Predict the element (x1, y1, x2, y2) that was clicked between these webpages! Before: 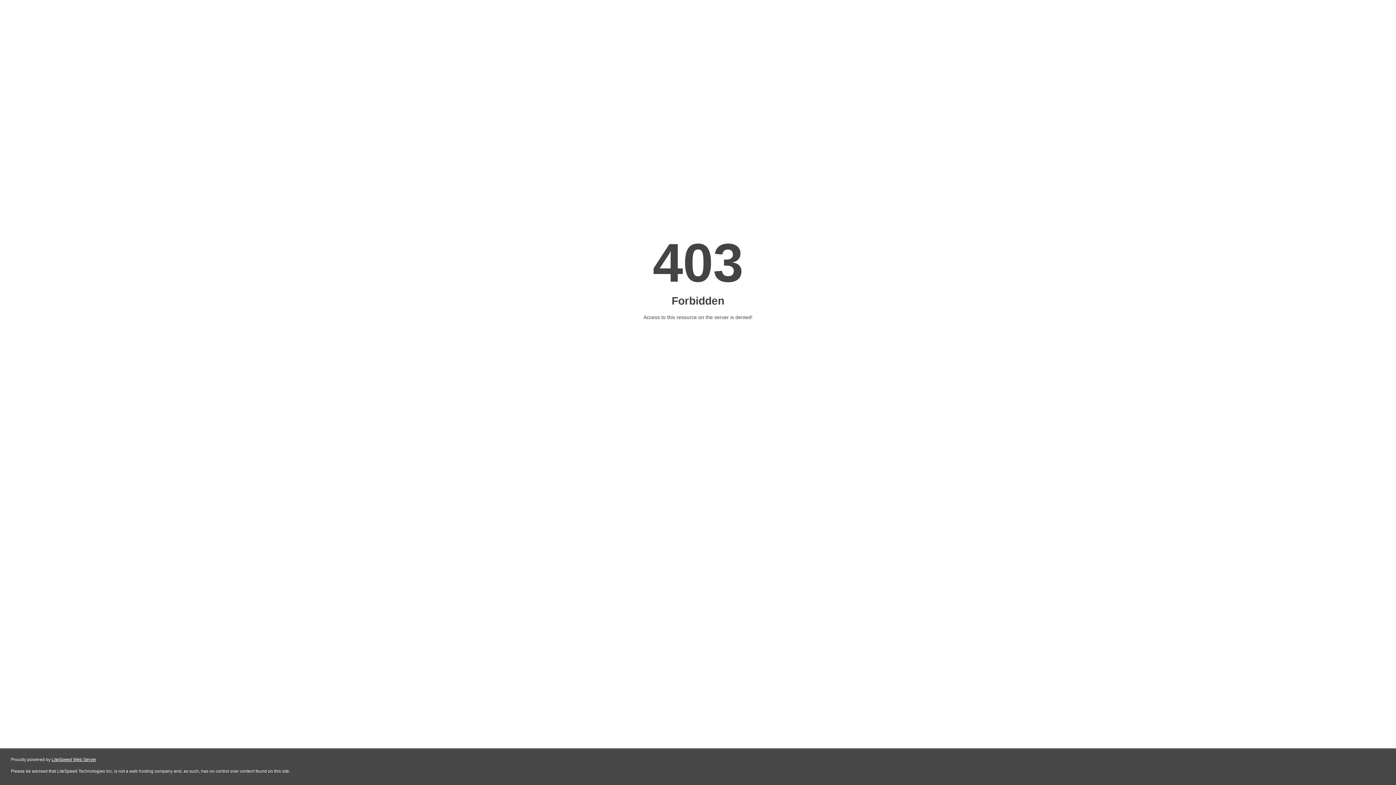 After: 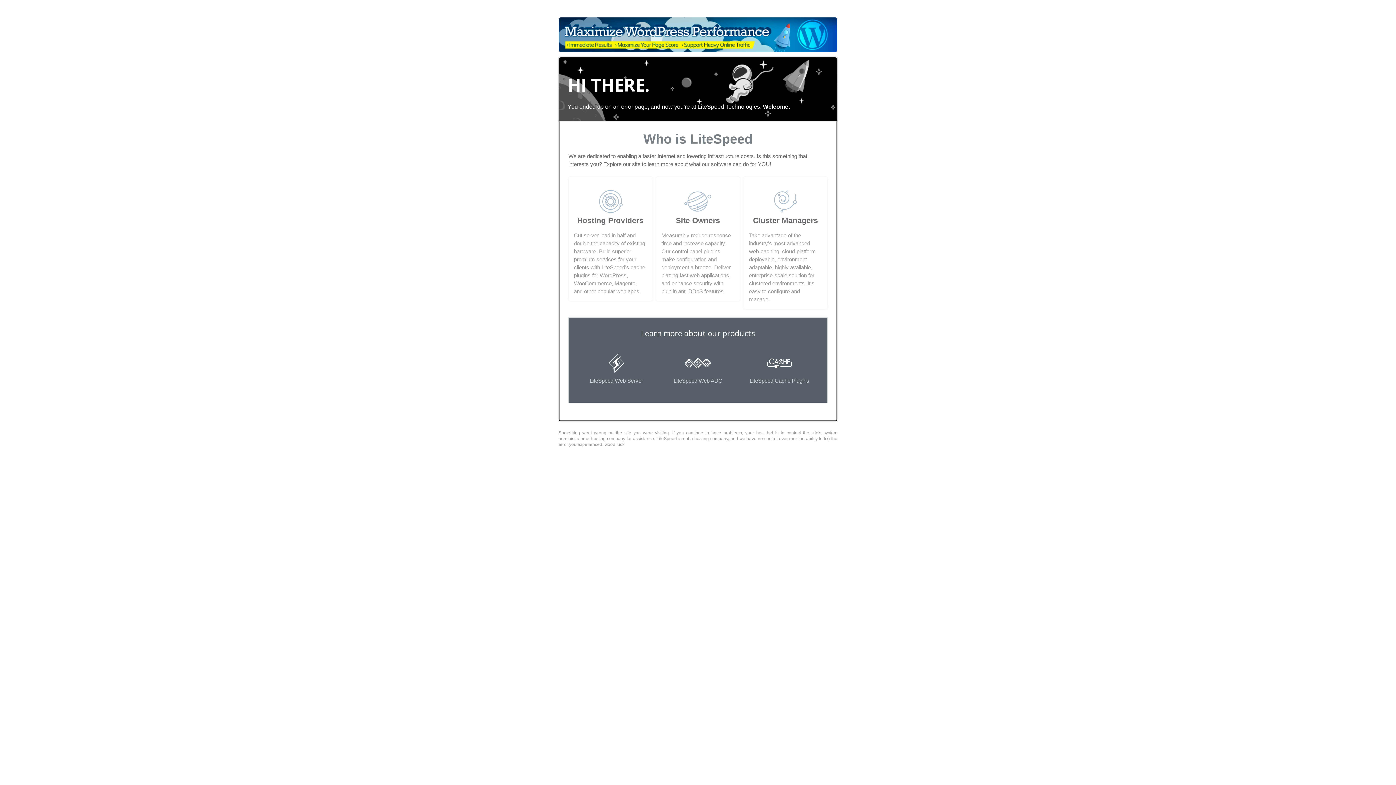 Action: bbox: (51, 757, 96, 762) label: LiteSpeed Web Server